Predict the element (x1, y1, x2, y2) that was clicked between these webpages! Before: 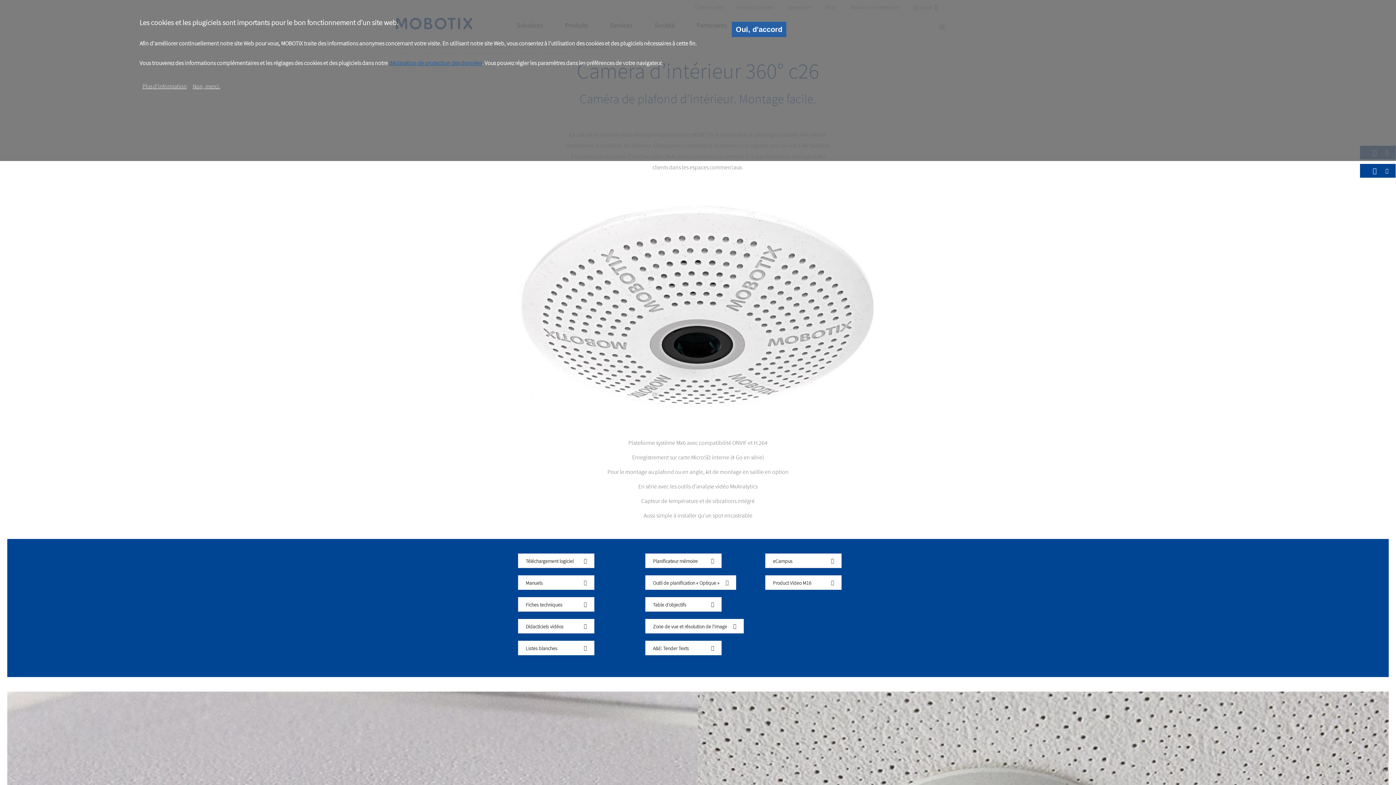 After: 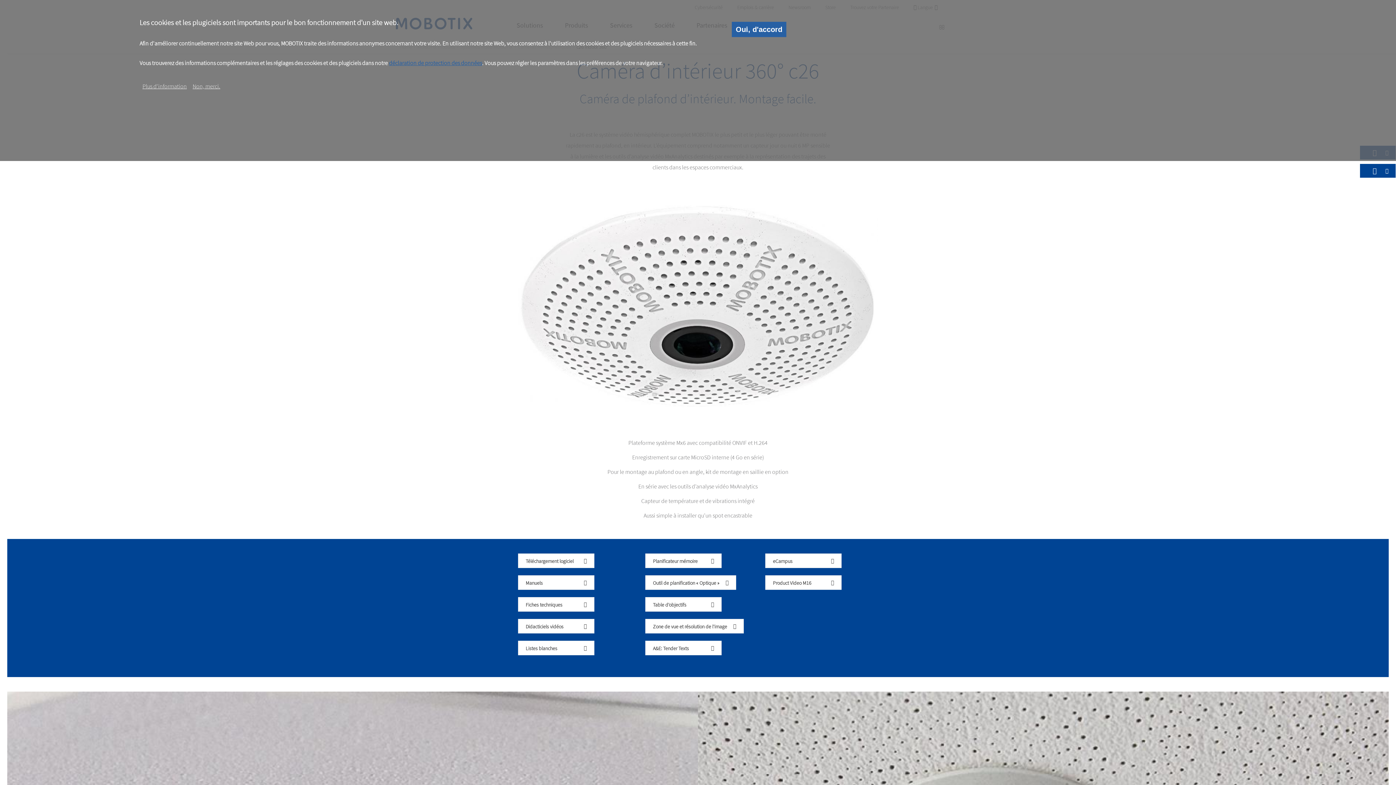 Action: bbox: (389, 59, 482, 66) label: déclaration de protection des données